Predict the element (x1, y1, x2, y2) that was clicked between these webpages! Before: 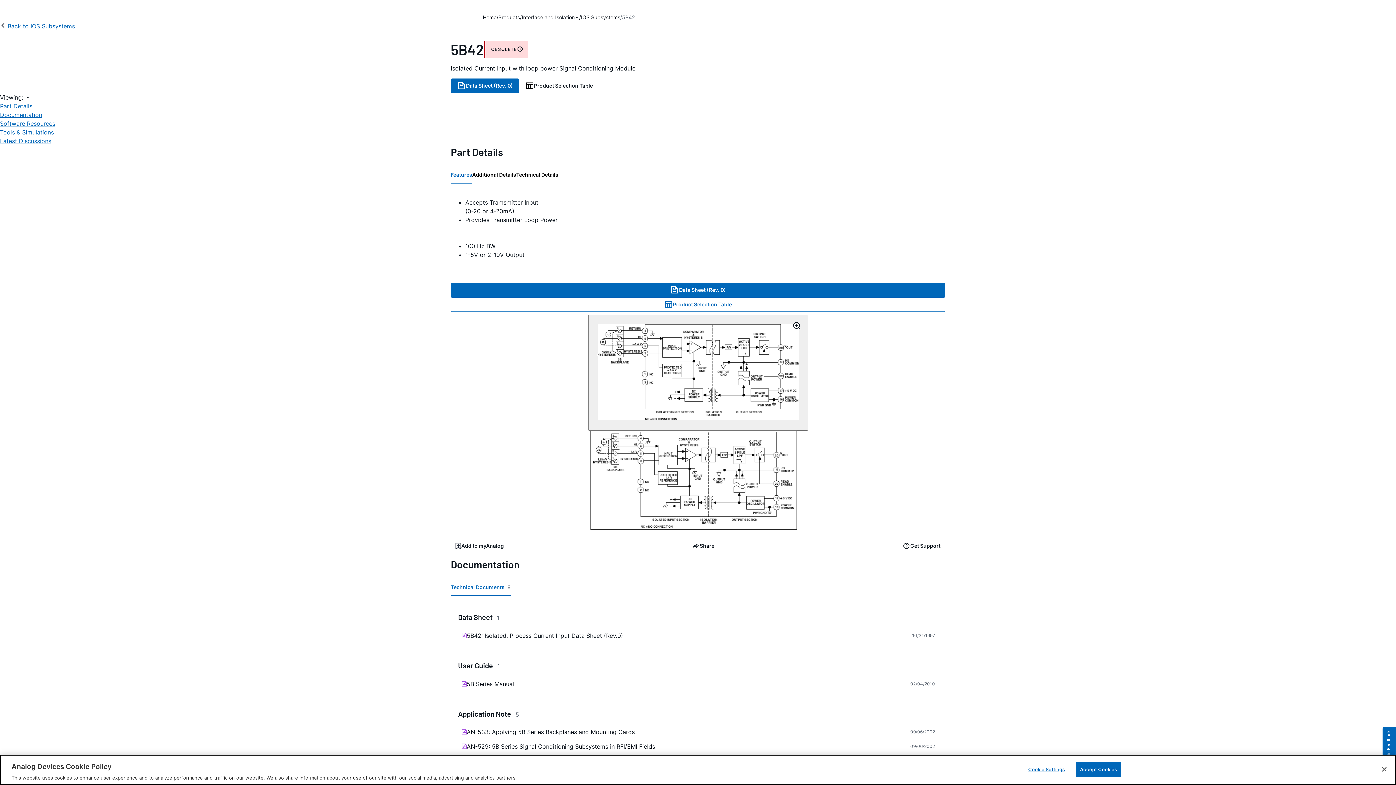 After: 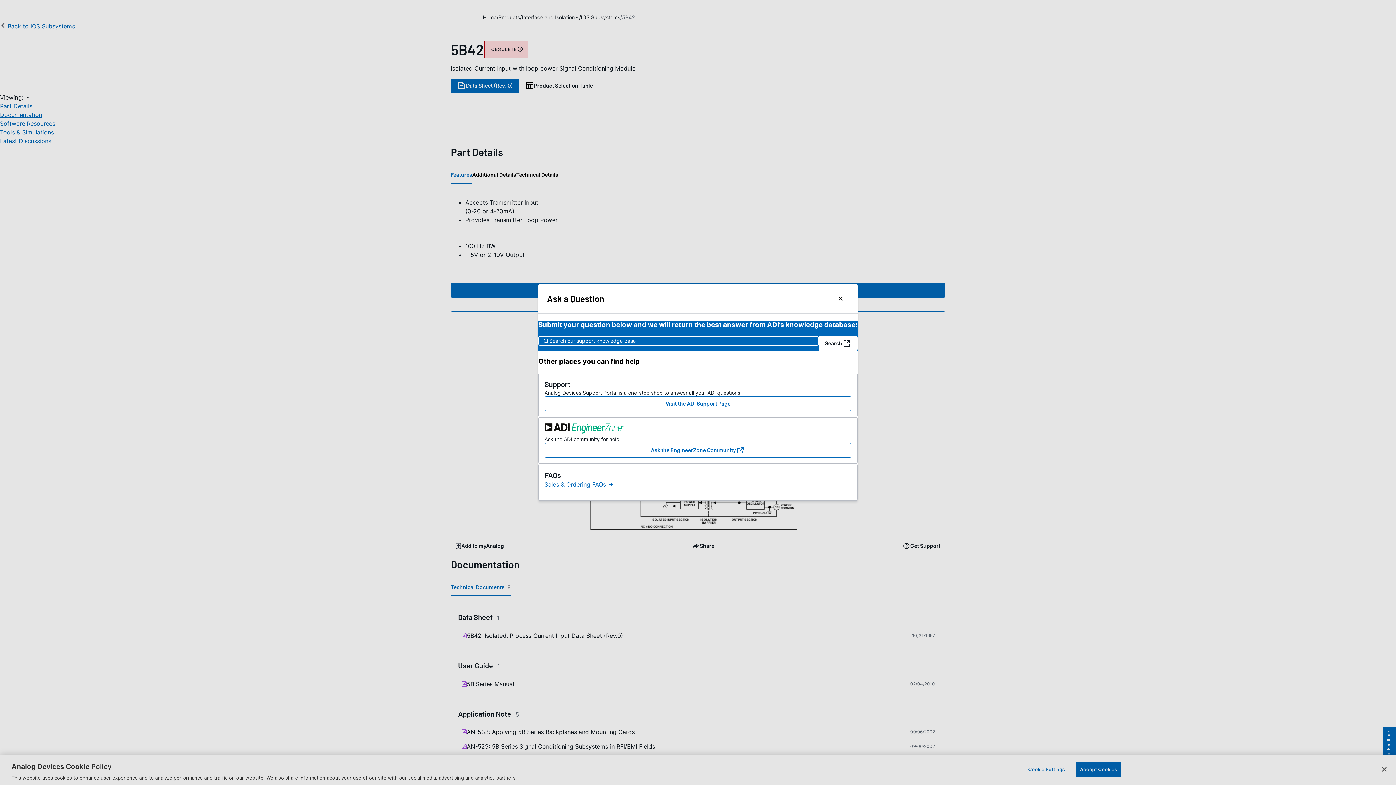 Action: label: Get Support bbox: (898, 540, 945, 552)